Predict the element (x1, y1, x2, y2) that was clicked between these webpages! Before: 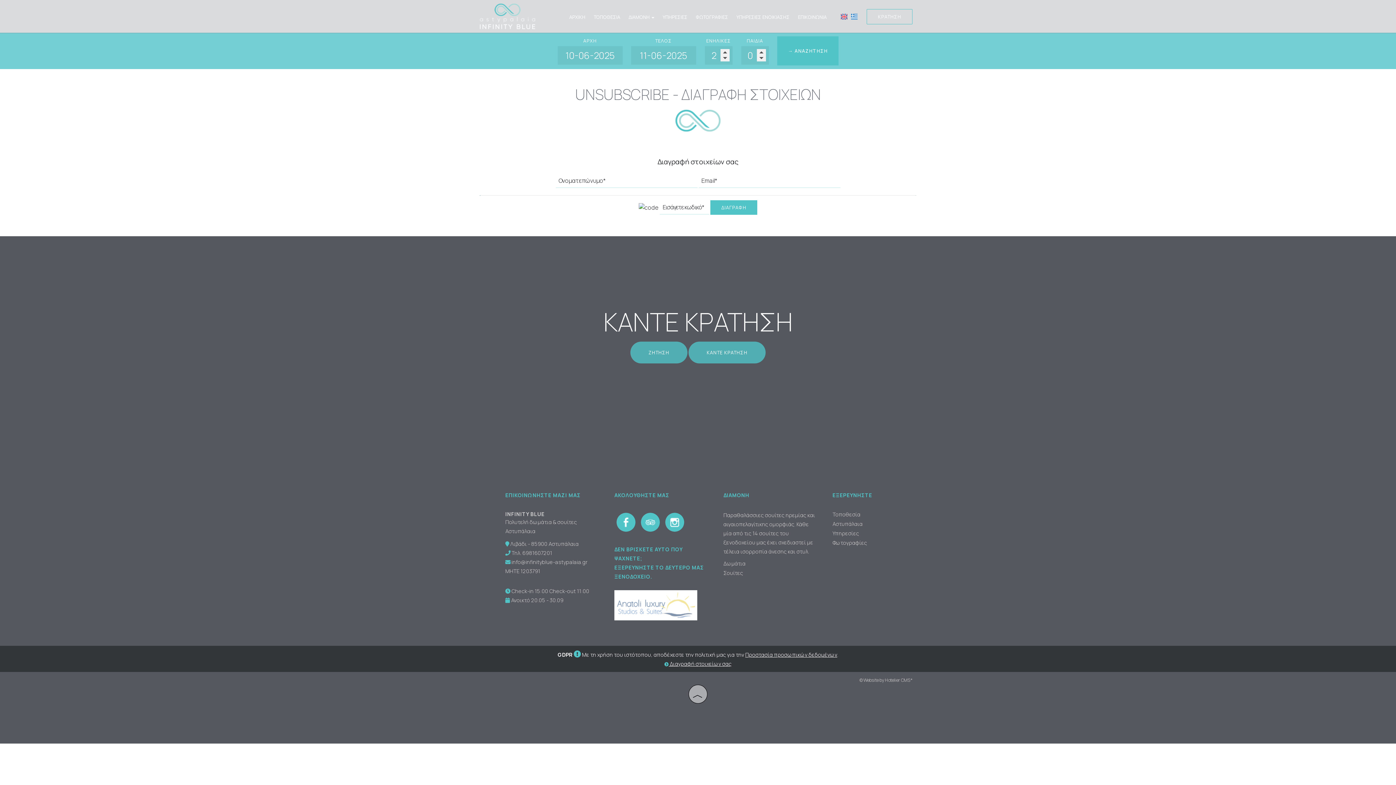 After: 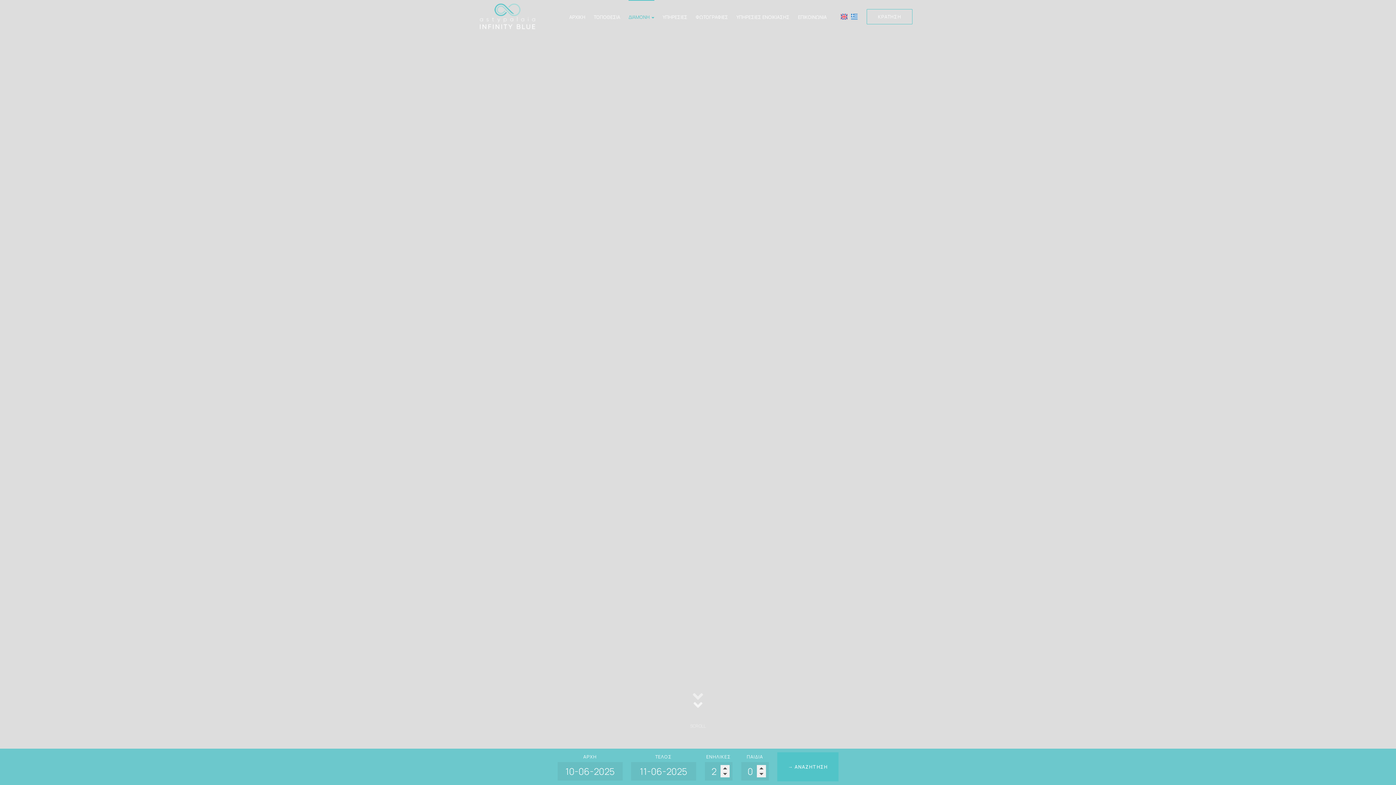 Action: label: Δωμάτια bbox: (723, 559, 818, 567)